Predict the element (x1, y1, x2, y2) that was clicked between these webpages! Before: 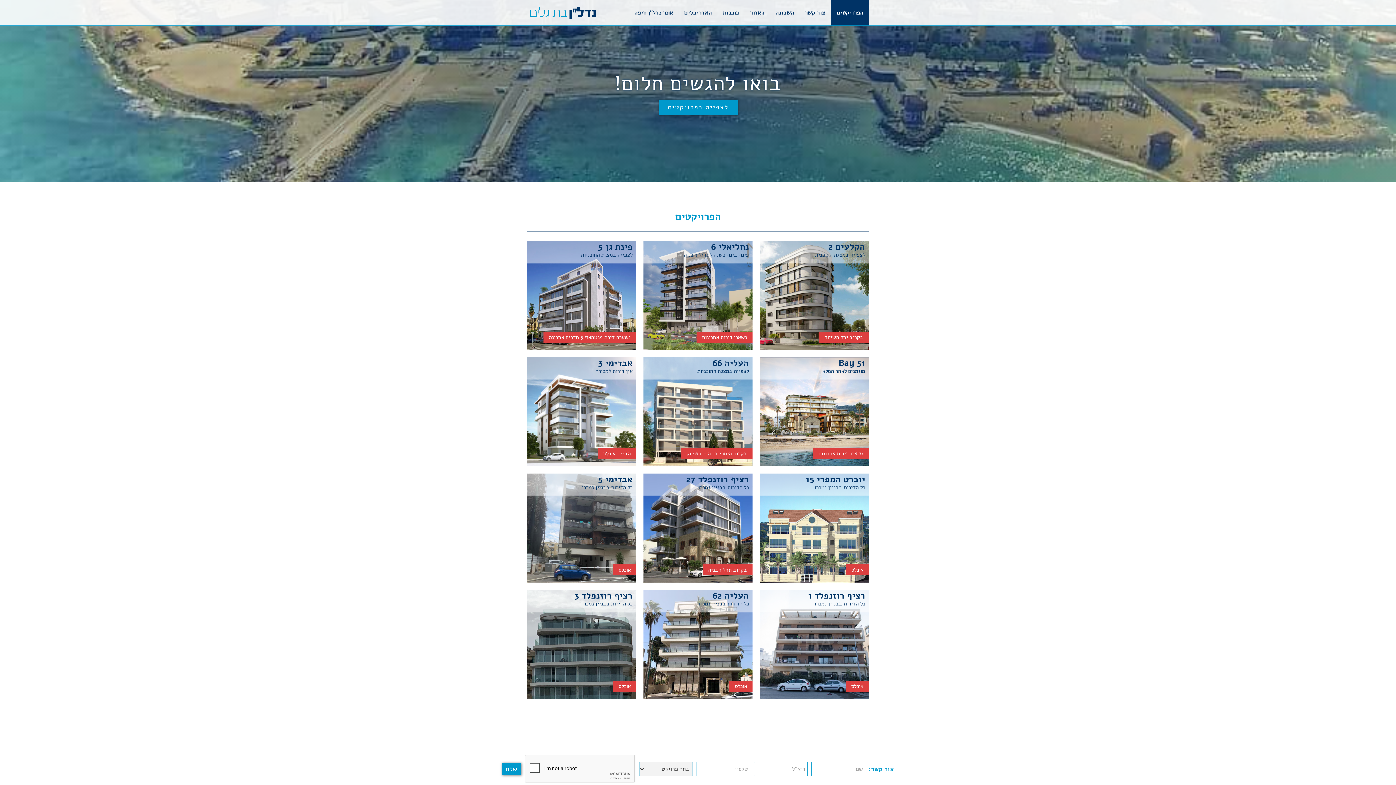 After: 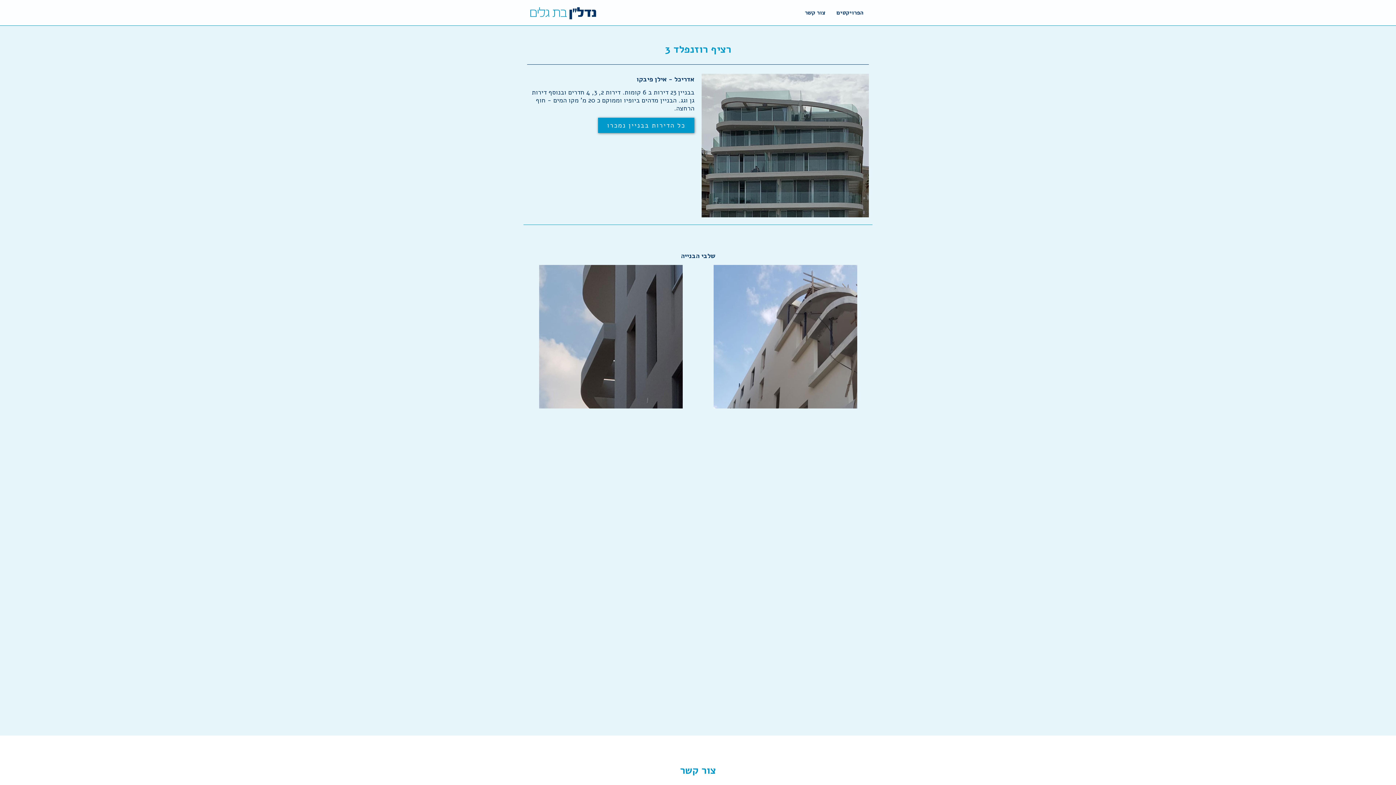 Action: bbox: (527, 590, 636, 699) label: רציף רוזנפלד 3

כל הדירות בבניין נמכרו

אוכלס